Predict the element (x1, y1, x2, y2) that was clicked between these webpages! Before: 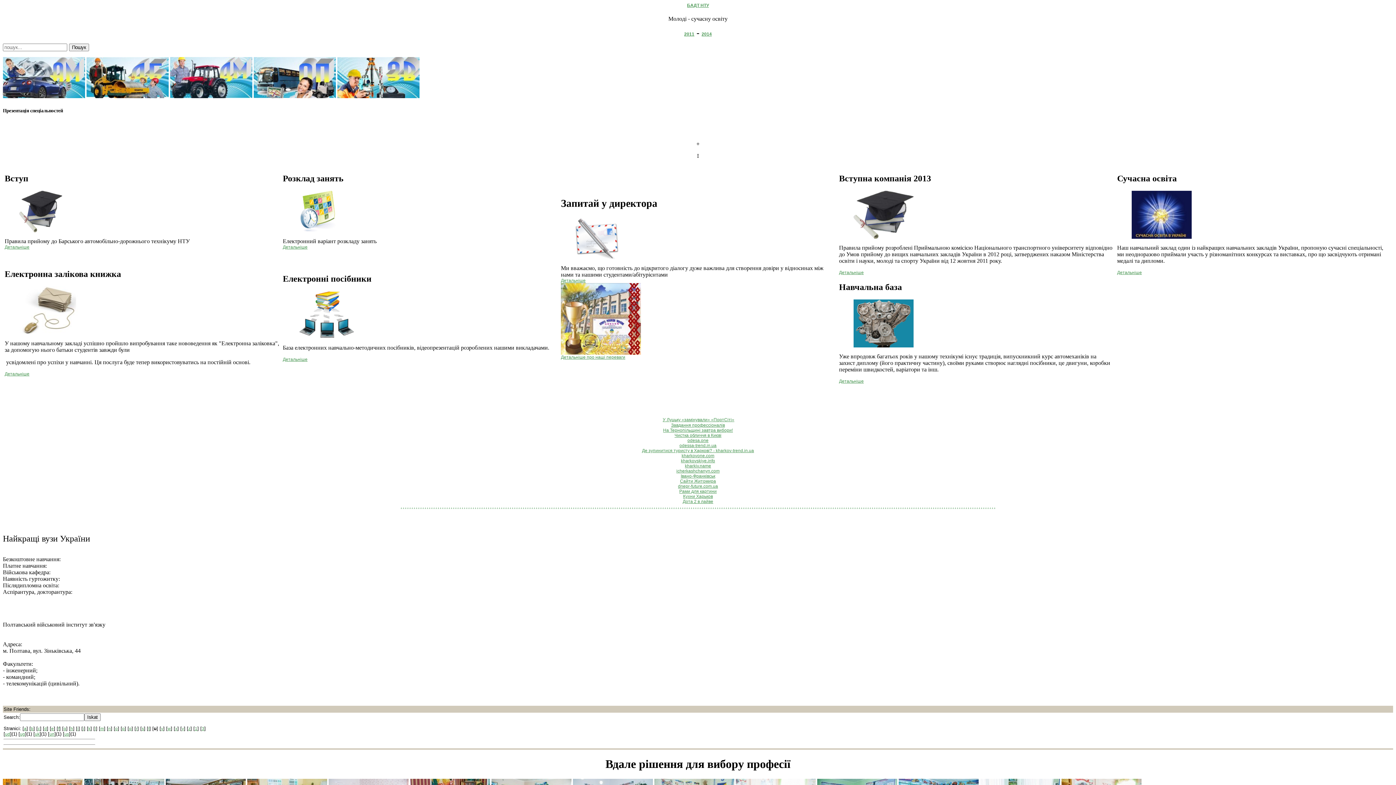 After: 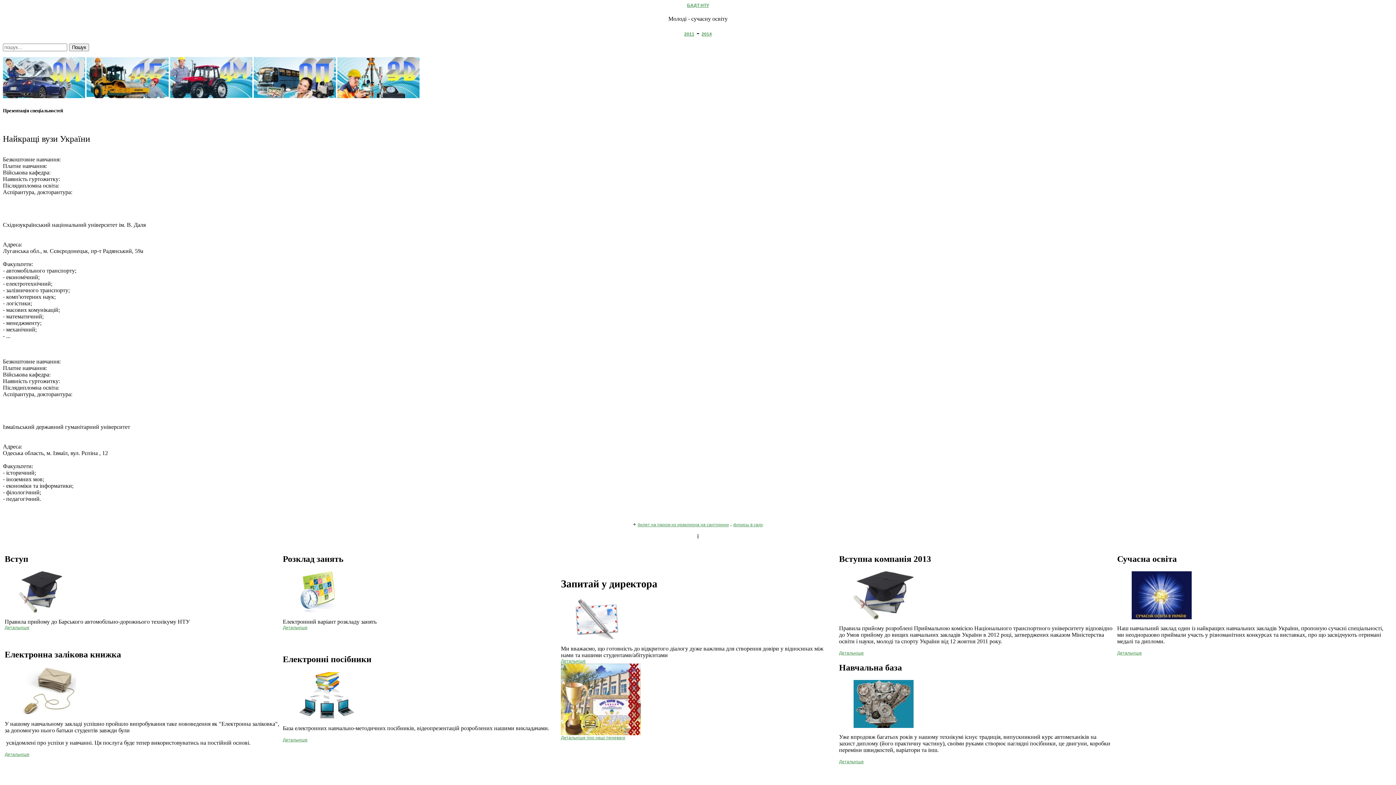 Action: bbox: (889, 504, 890, 509) label: .